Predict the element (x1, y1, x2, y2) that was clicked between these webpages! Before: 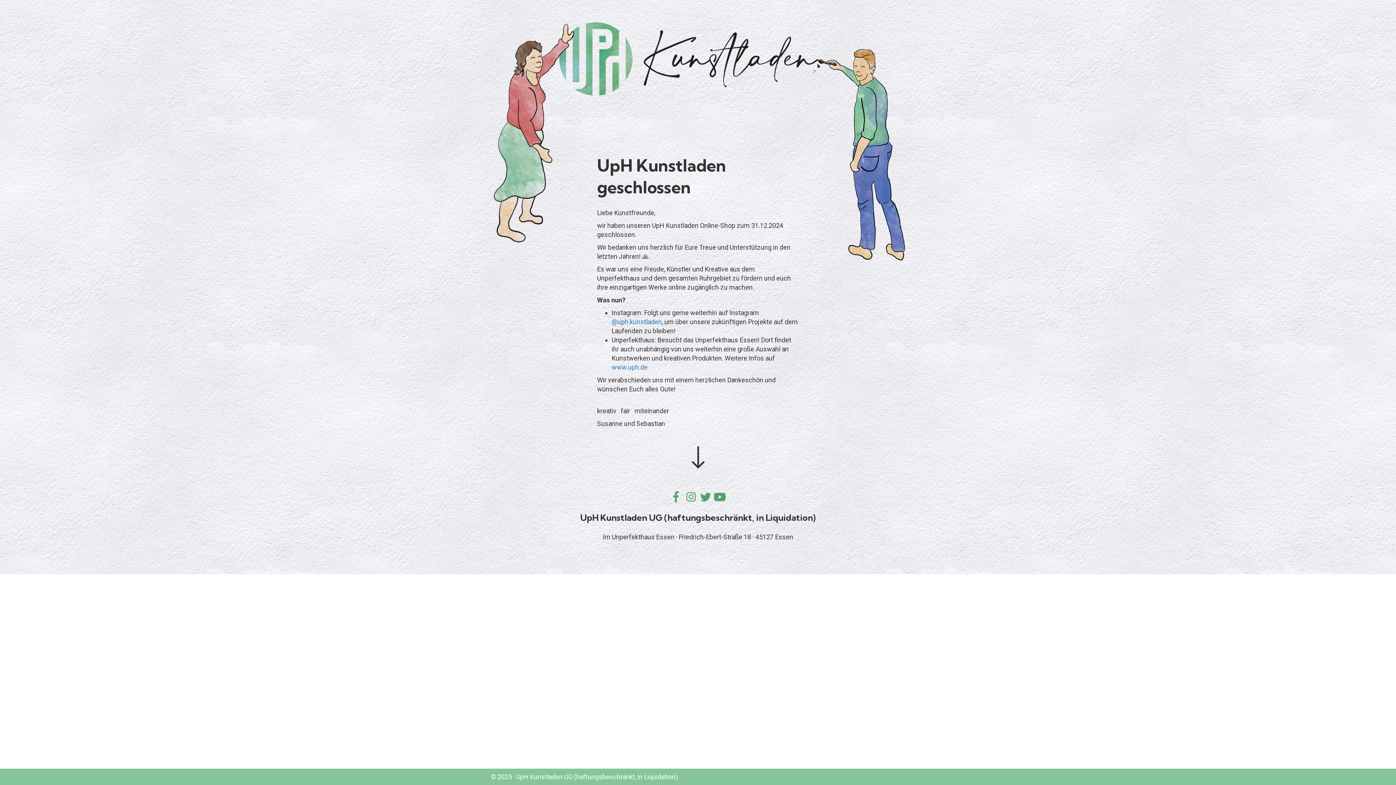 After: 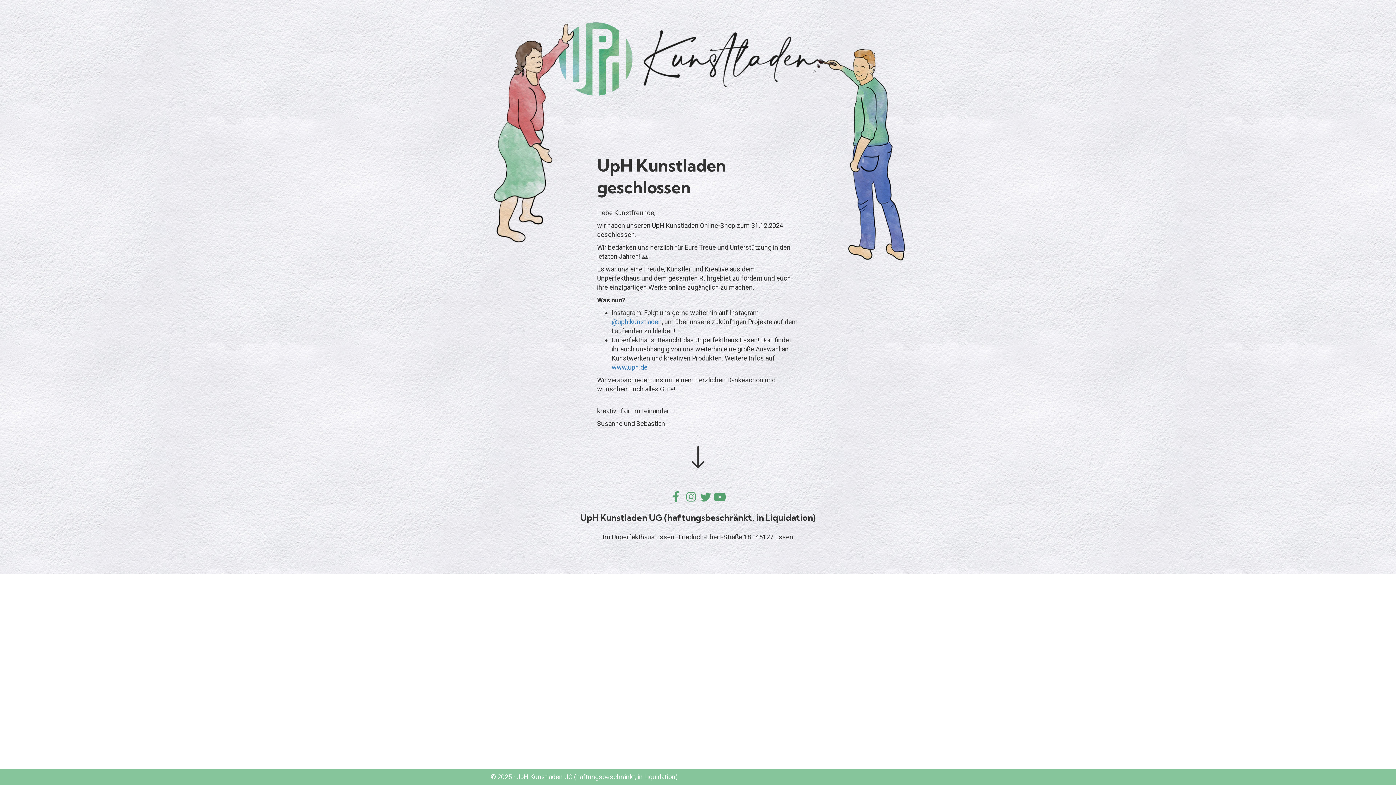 Action: bbox: (684, 497, 697, 505)